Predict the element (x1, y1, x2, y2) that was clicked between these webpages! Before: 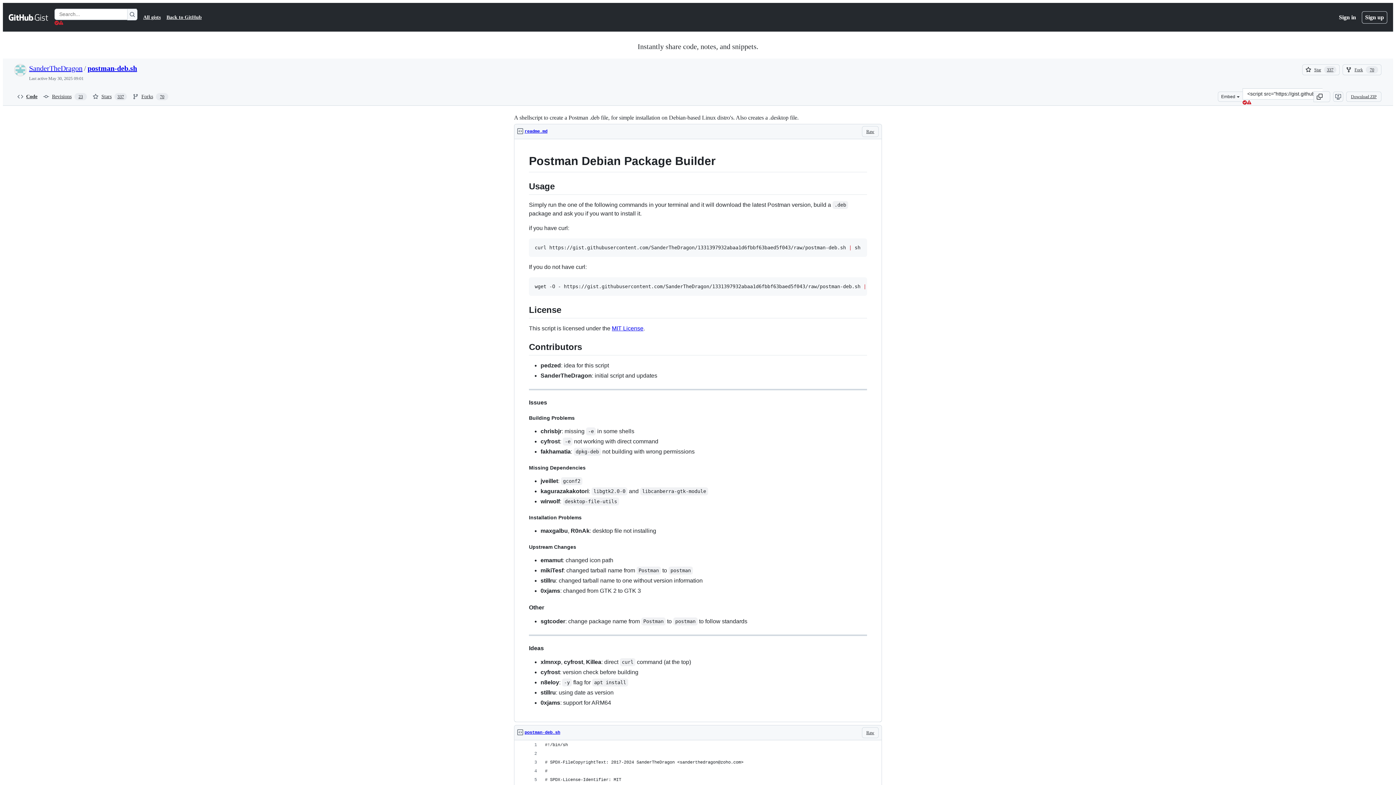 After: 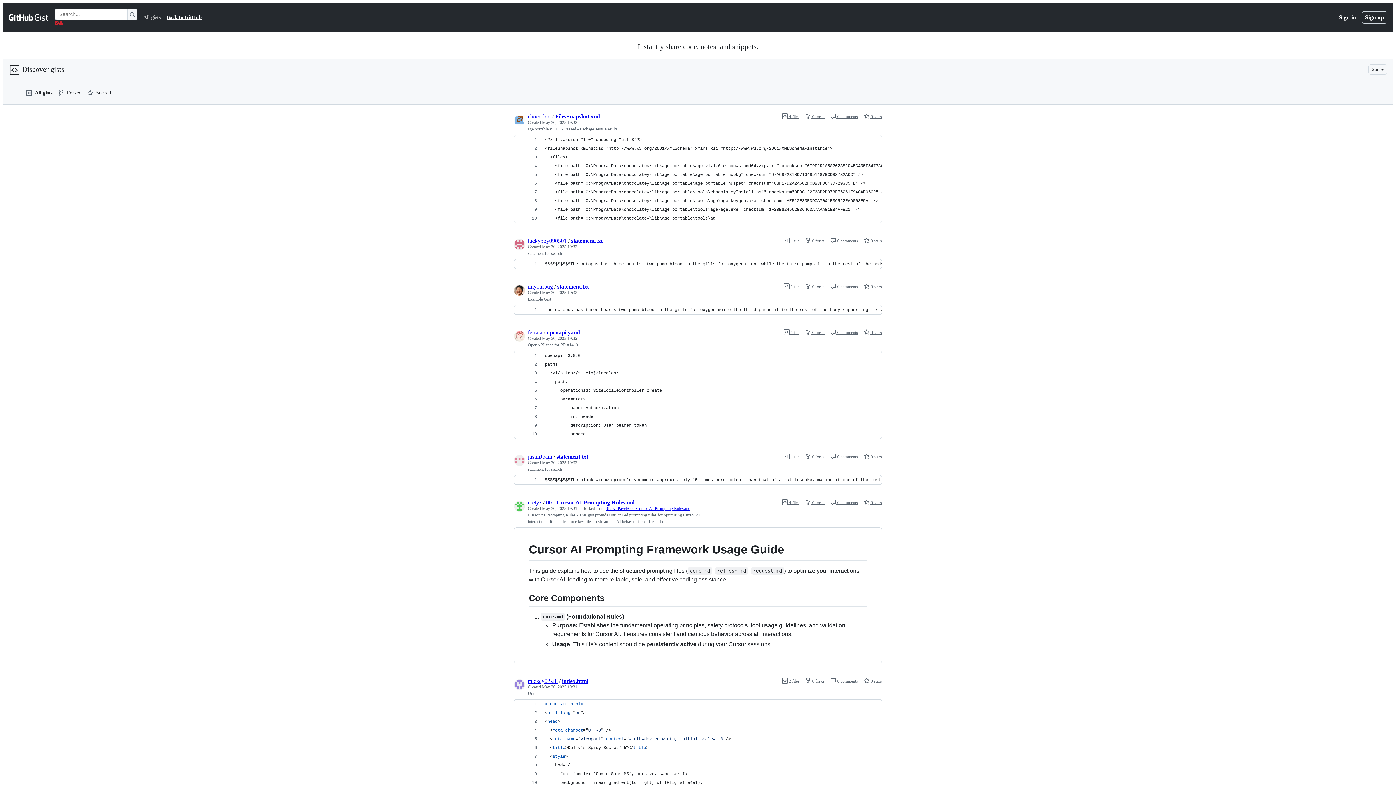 Action: label: All gists bbox: (143, 13, 160, 21)